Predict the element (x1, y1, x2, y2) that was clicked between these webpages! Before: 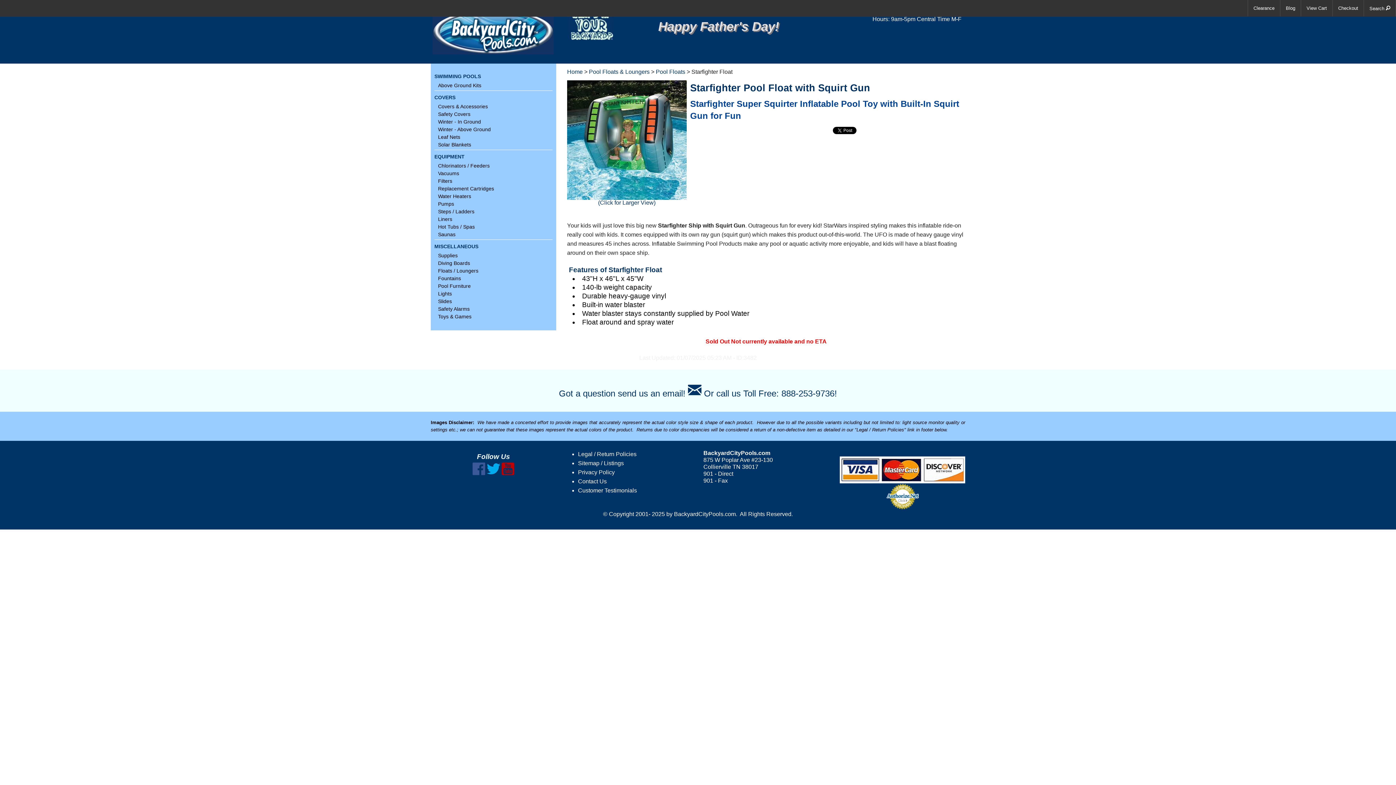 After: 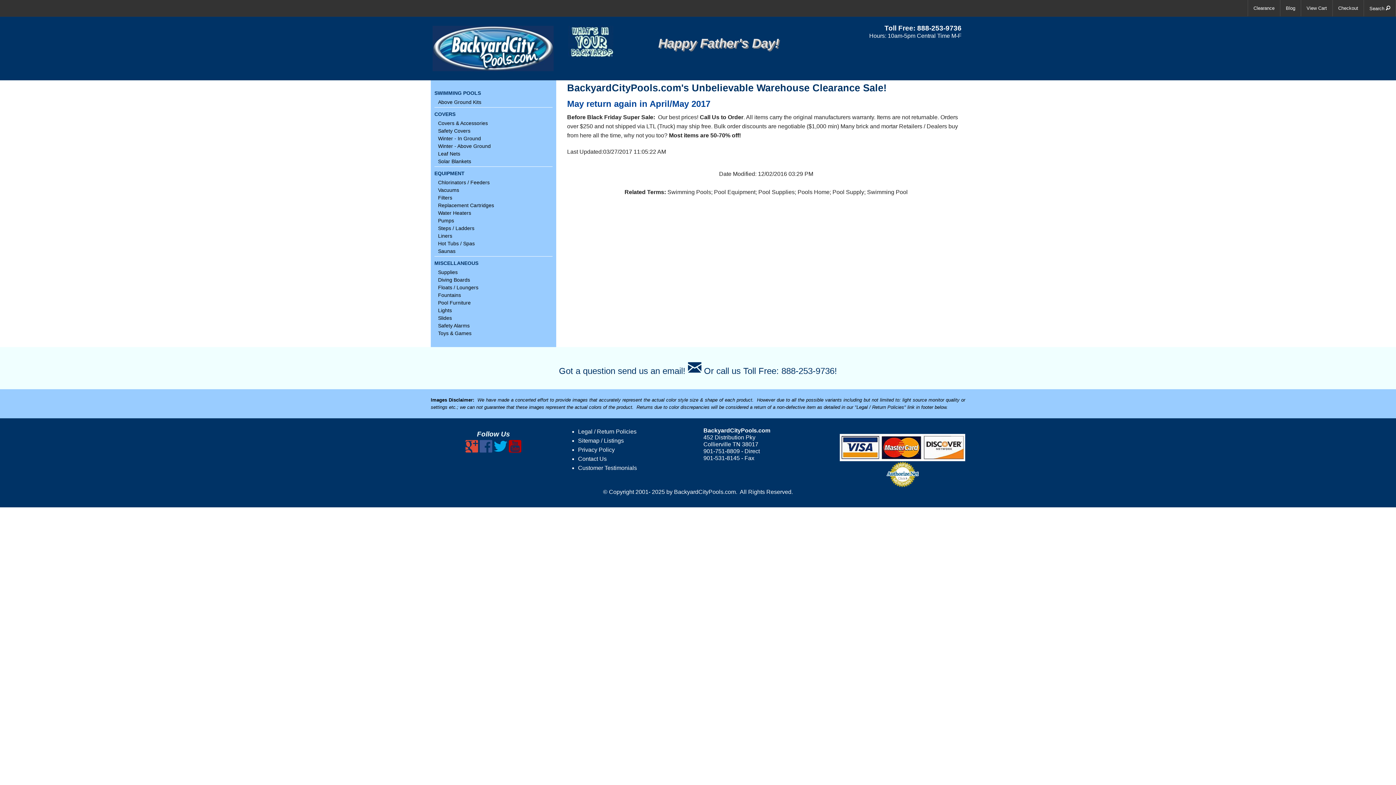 Action: label: Clearance bbox: (1248, 0, 1280, 16)